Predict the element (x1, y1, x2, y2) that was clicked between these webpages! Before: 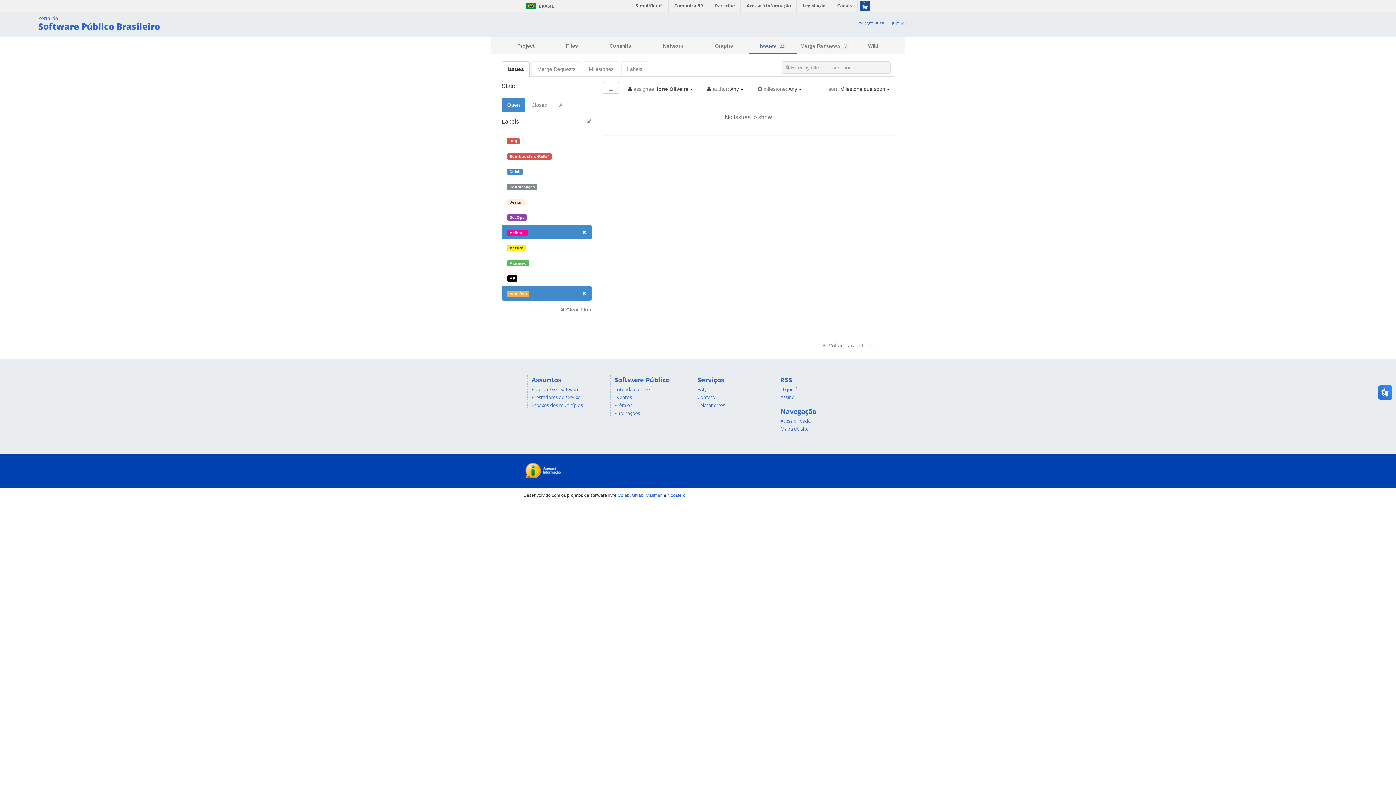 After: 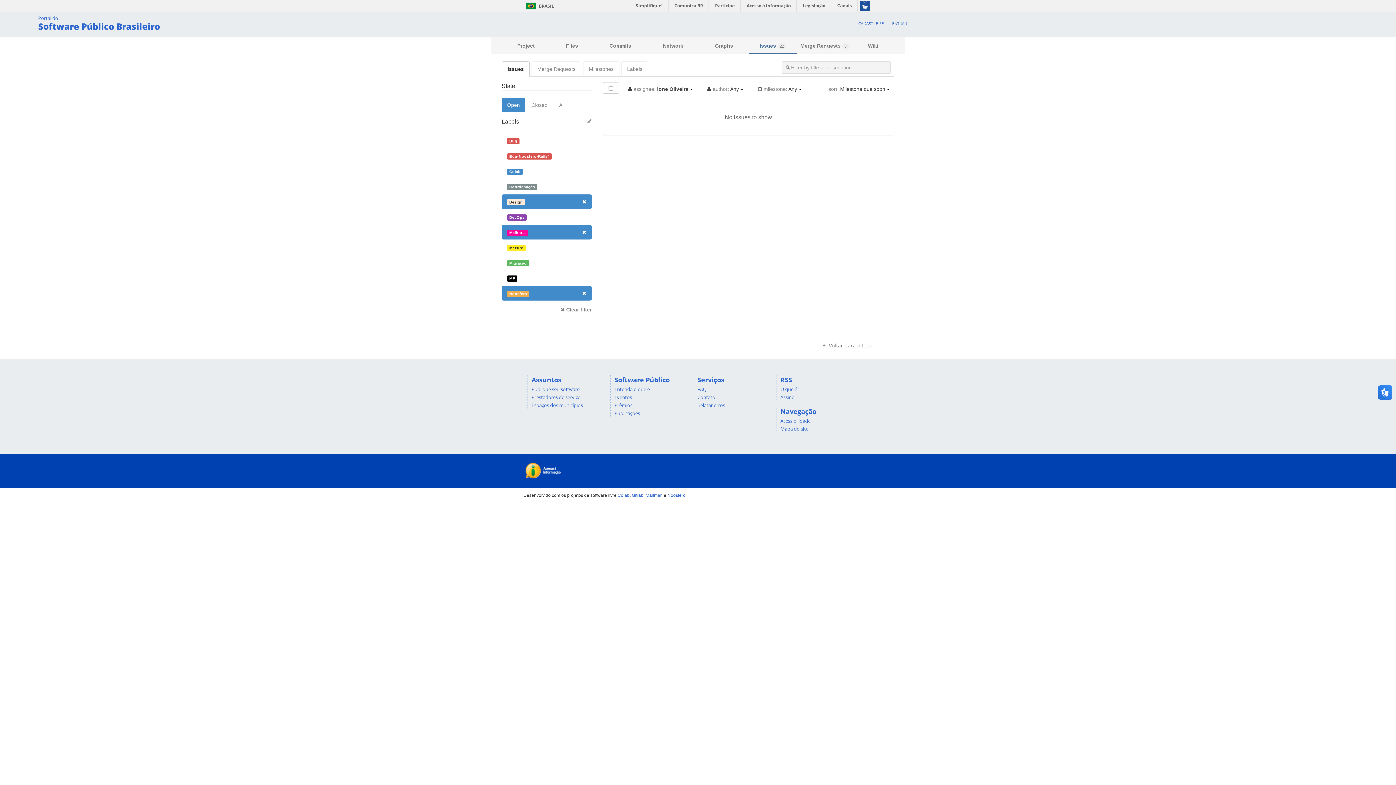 Action: label: Design bbox: (501, 194, 591, 209)